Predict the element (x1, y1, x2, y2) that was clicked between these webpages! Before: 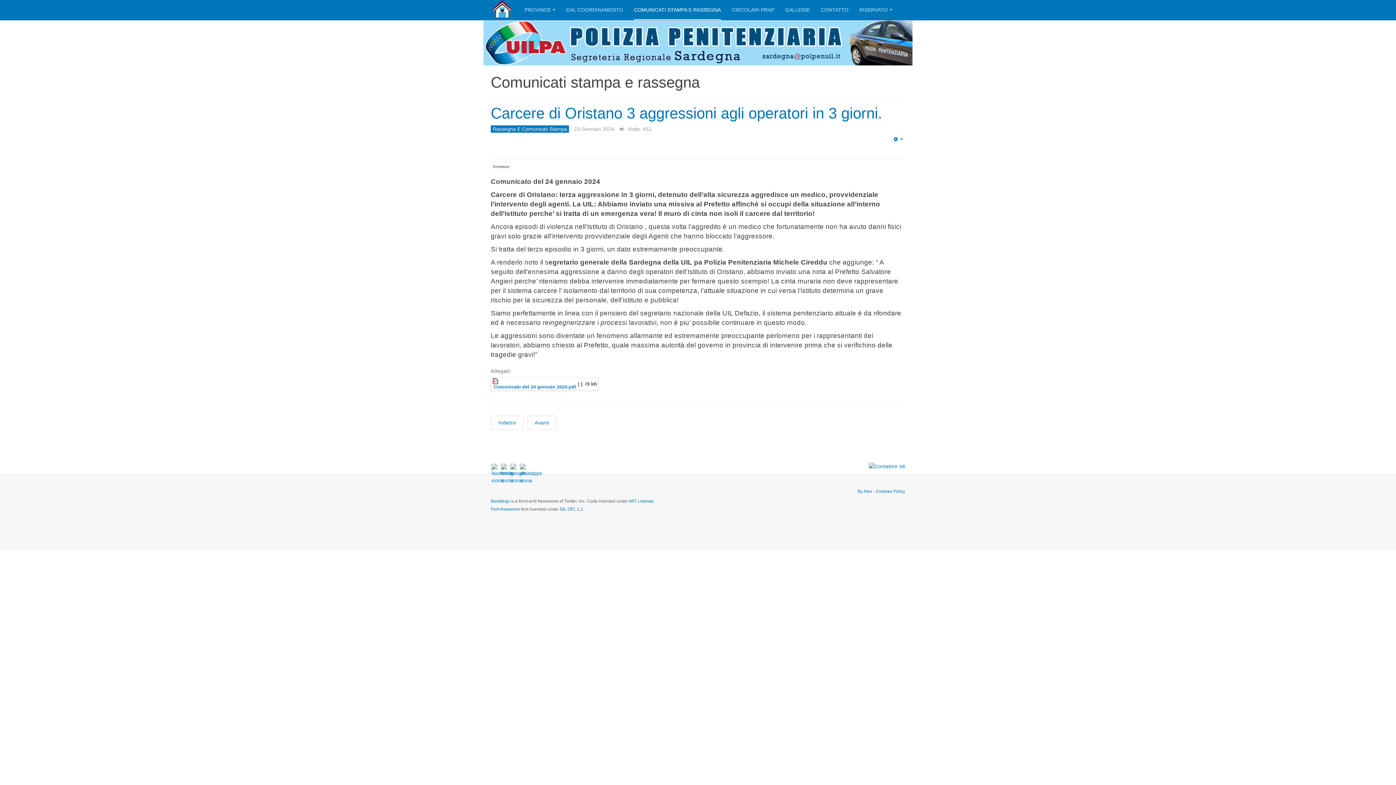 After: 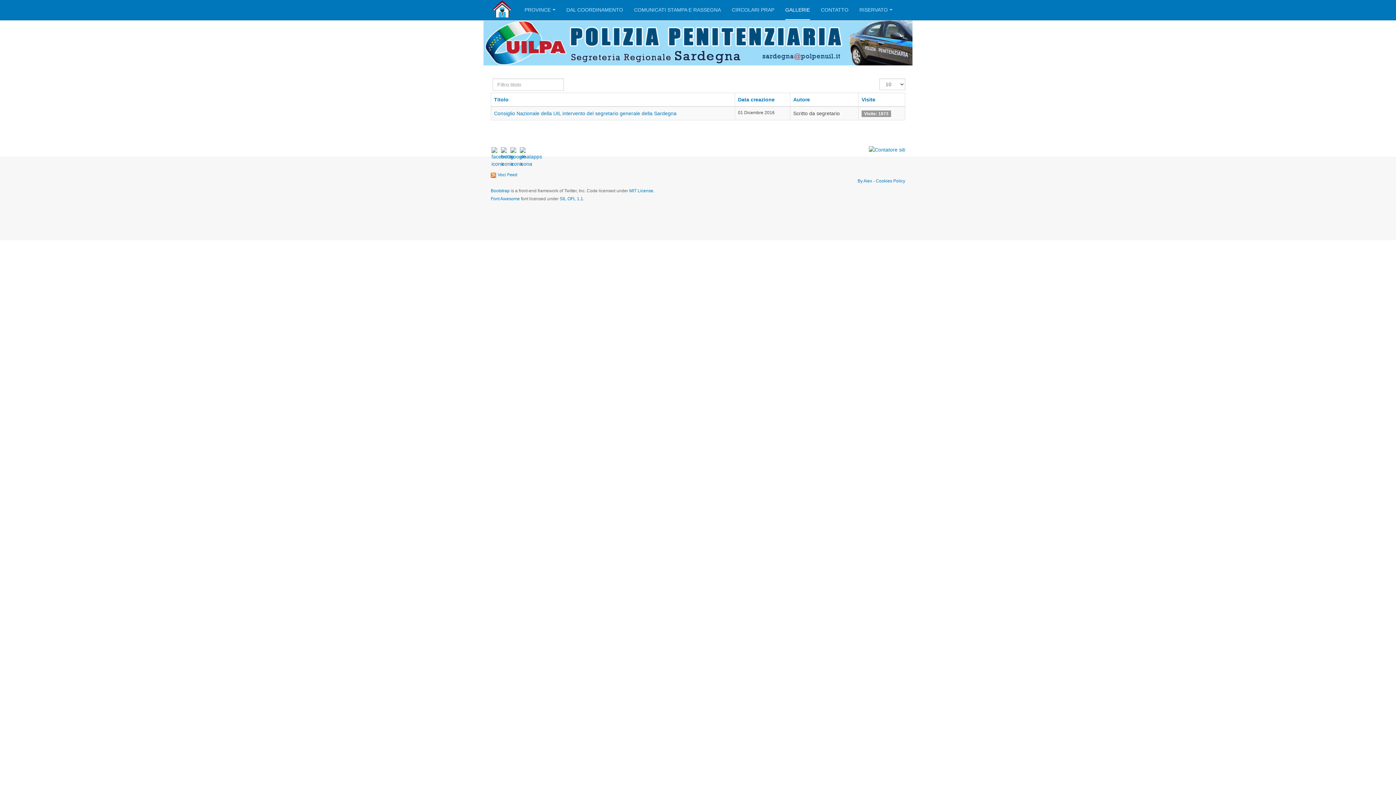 Action: bbox: (785, 0, 810, 20) label: GALLERIE